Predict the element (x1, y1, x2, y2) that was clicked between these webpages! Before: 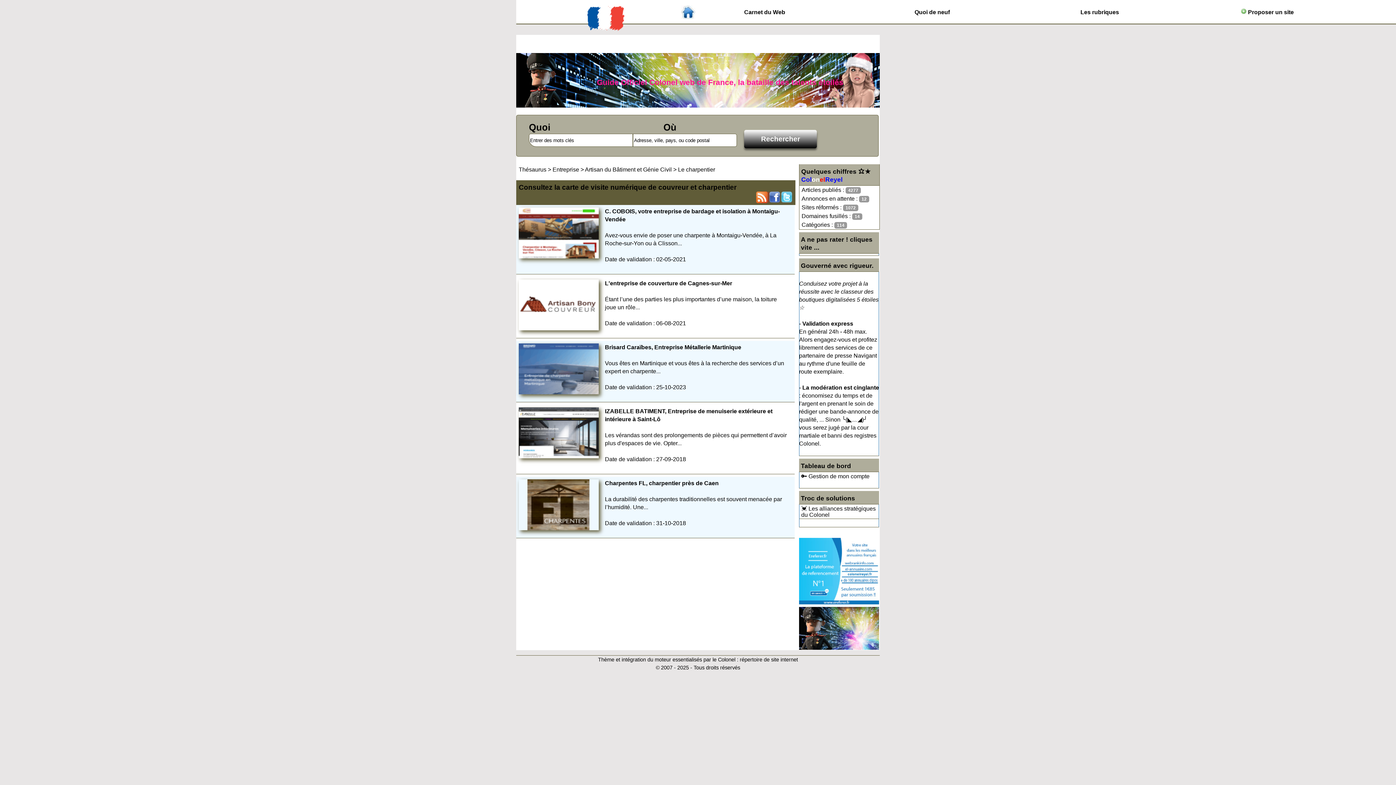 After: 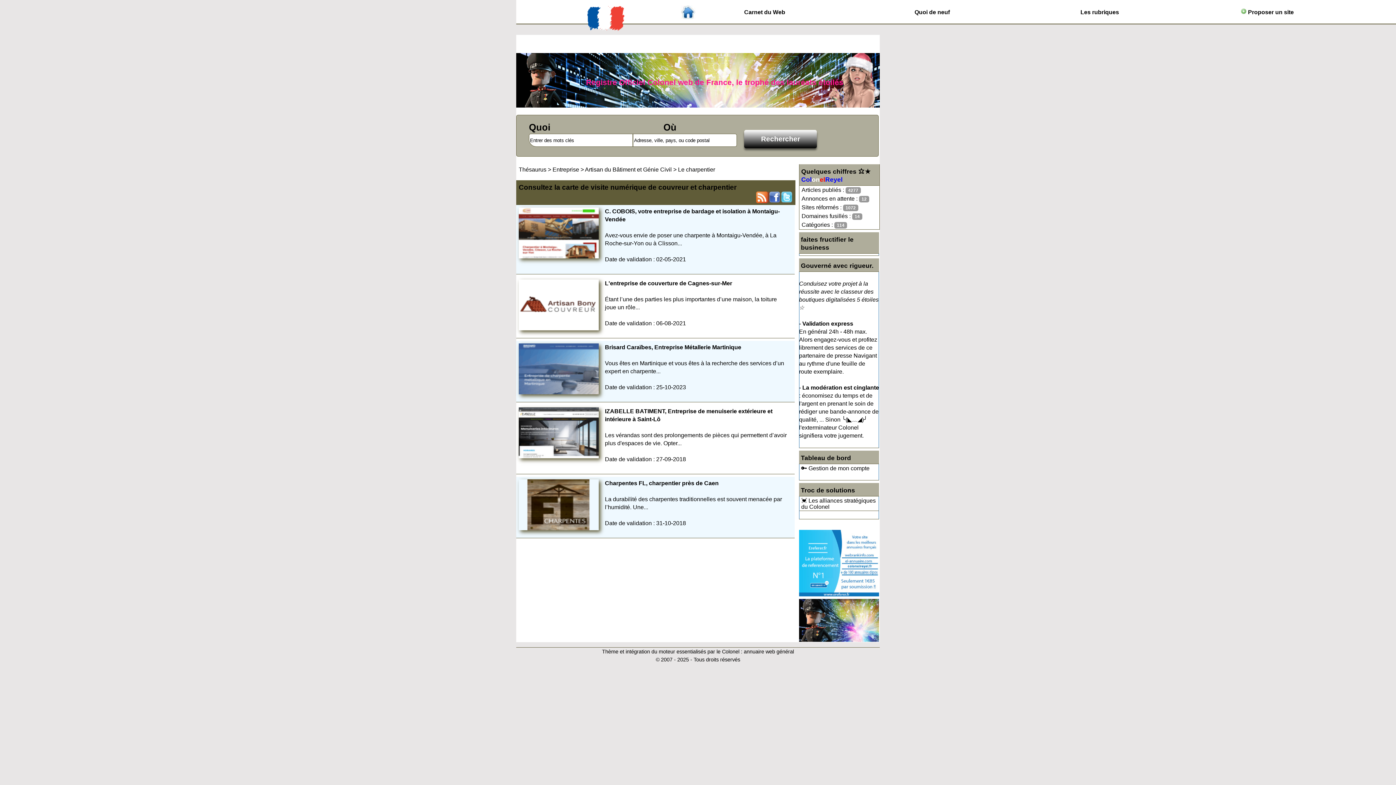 Action: label: Le charpentier bbox: (678, 166, 715, 172)